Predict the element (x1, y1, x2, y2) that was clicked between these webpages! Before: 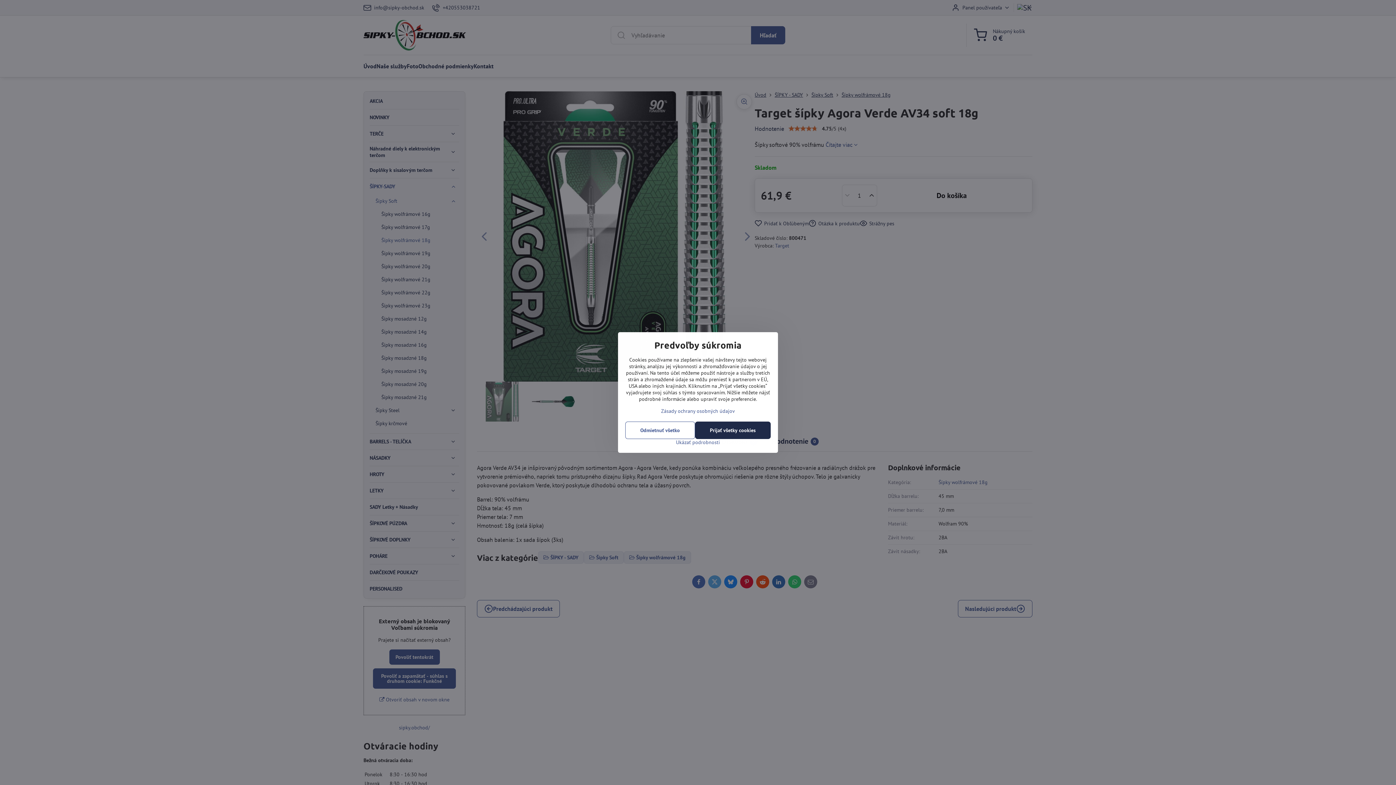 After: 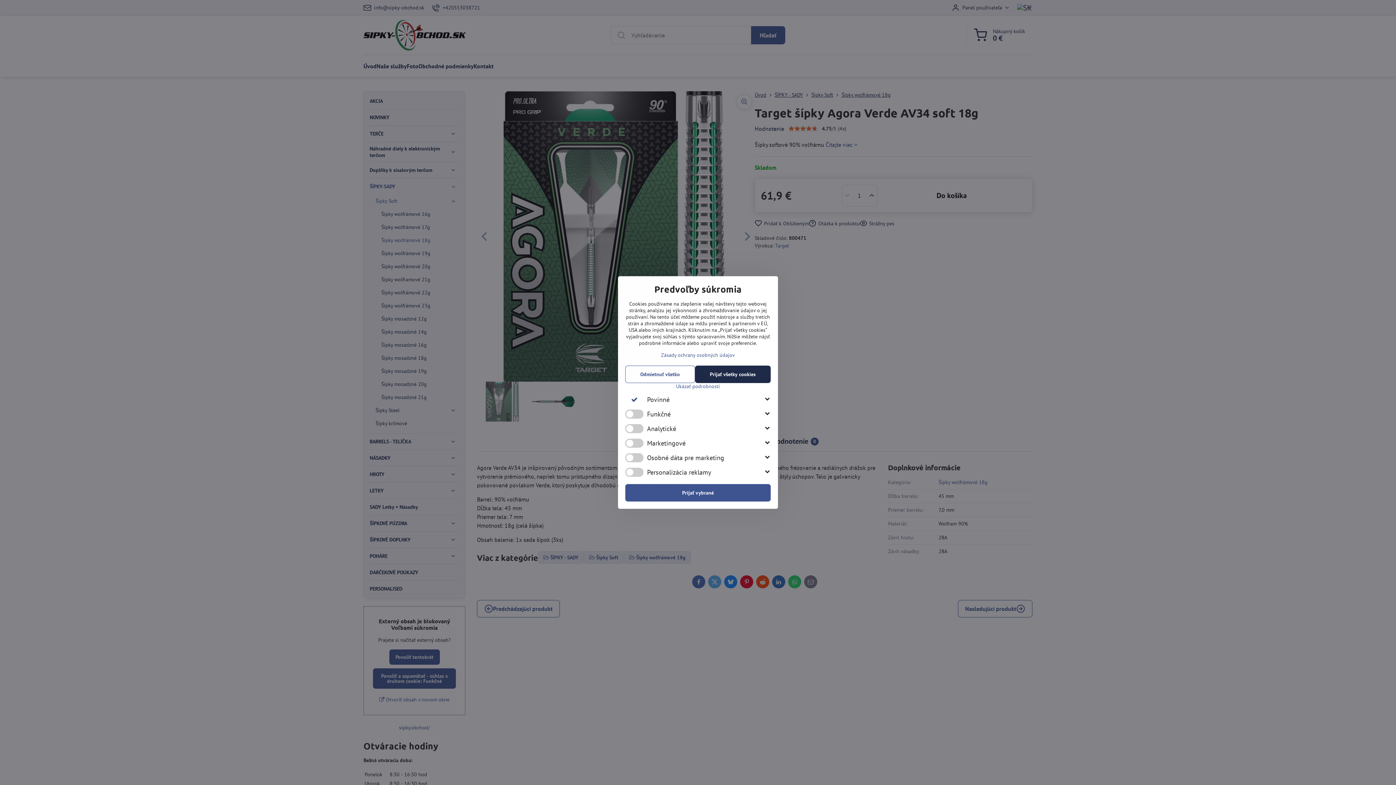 Action: bbox: (625, 439, 770, 445) label: Ukázať podrobnosti